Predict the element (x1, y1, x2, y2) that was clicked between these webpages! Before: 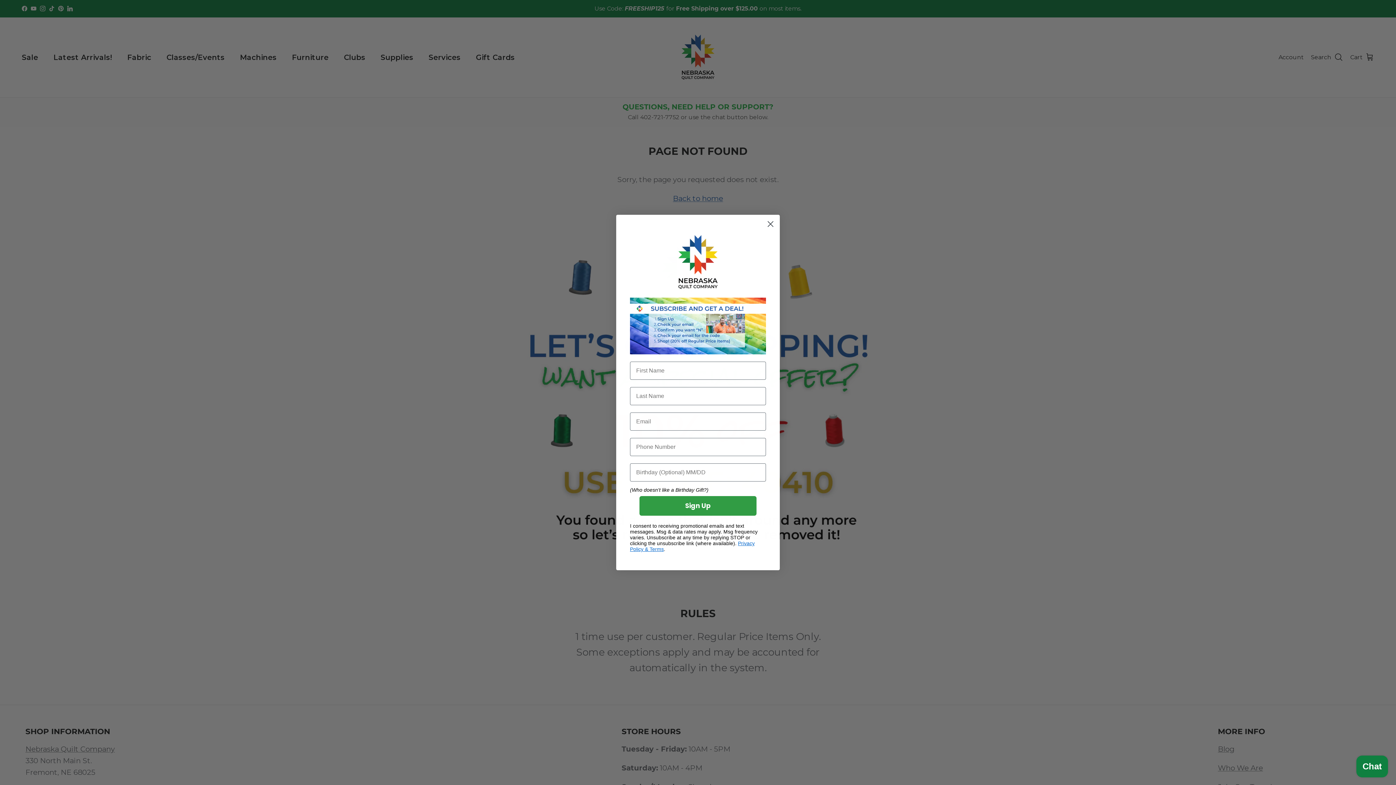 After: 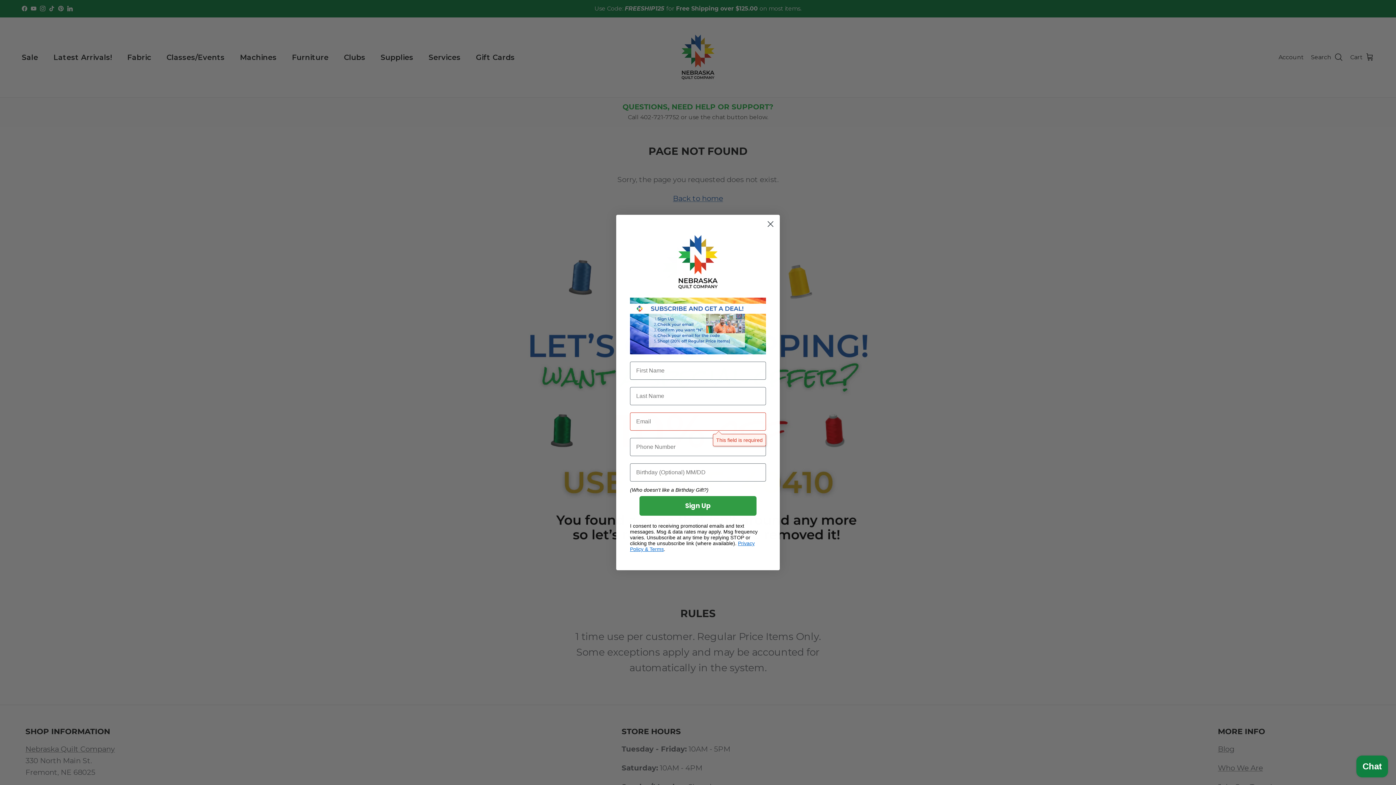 Action: label: Sign Up bbox: (639, 496, 756, 515)